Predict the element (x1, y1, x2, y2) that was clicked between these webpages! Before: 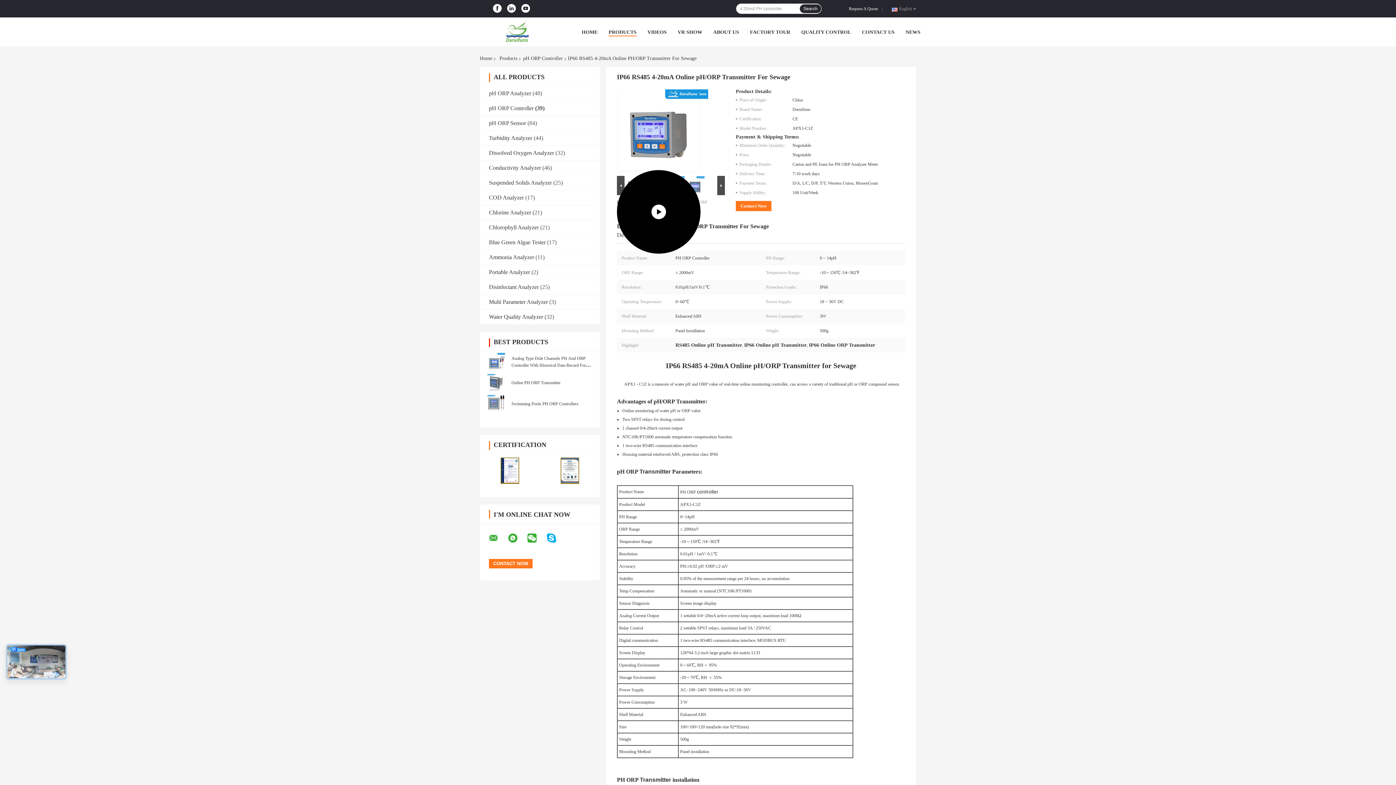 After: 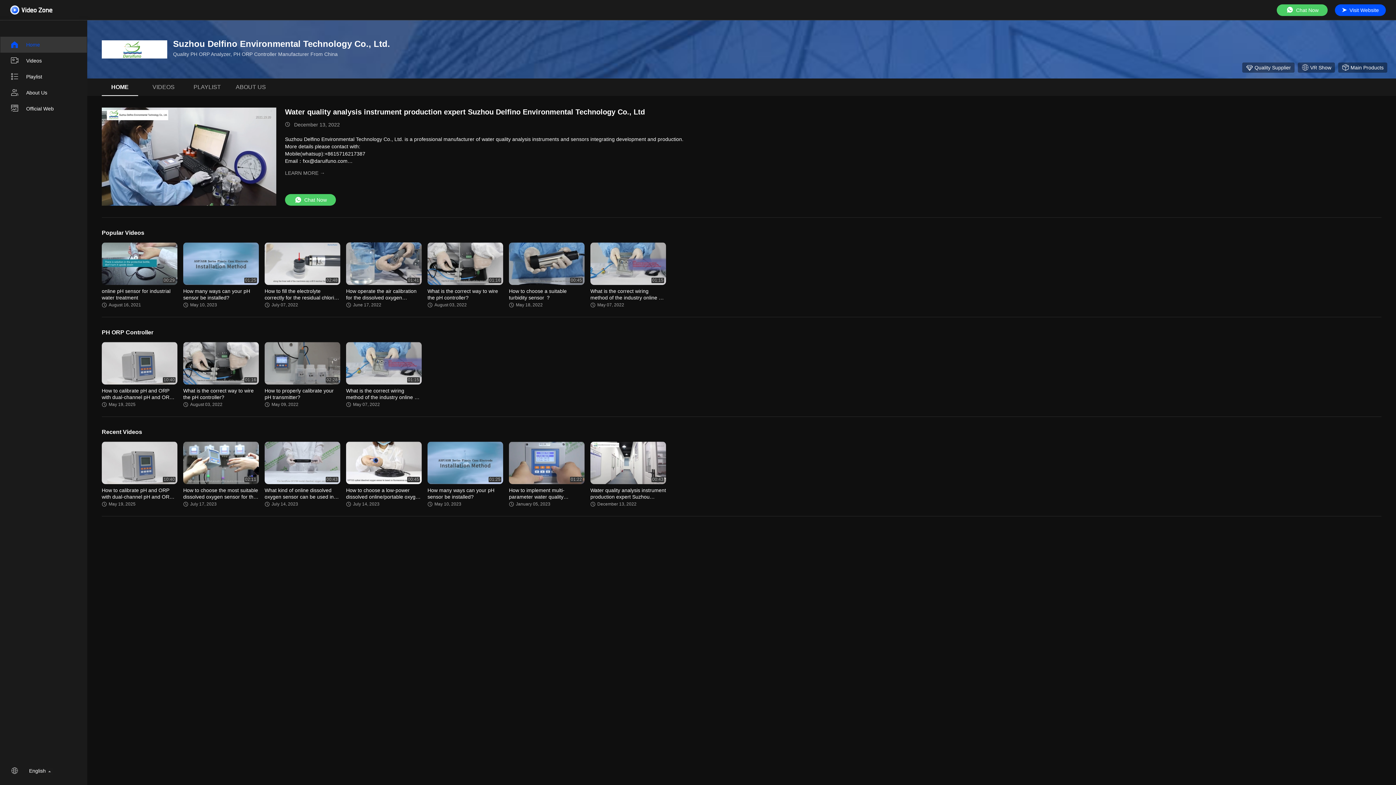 Action: bbox: (647, 29, 666, 34) label: VIDEOS